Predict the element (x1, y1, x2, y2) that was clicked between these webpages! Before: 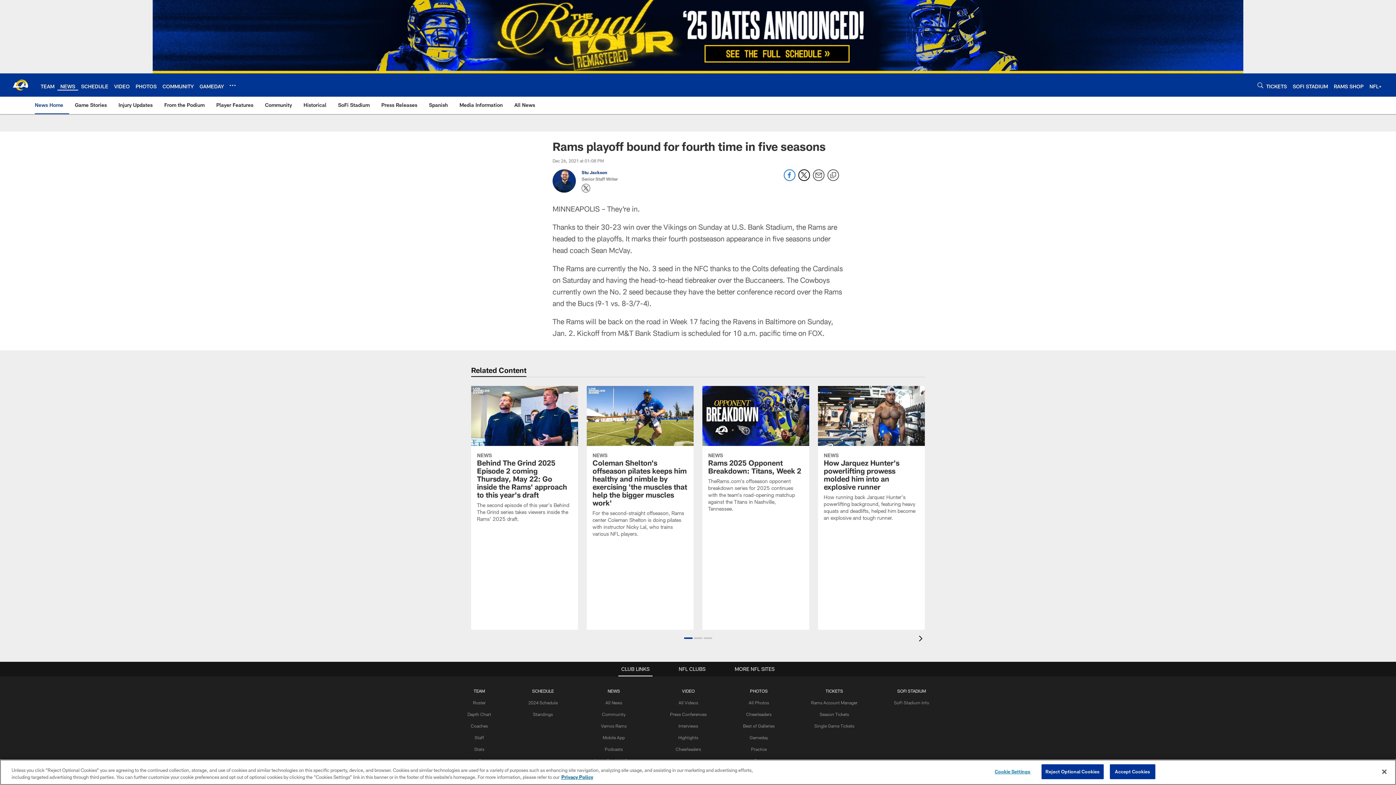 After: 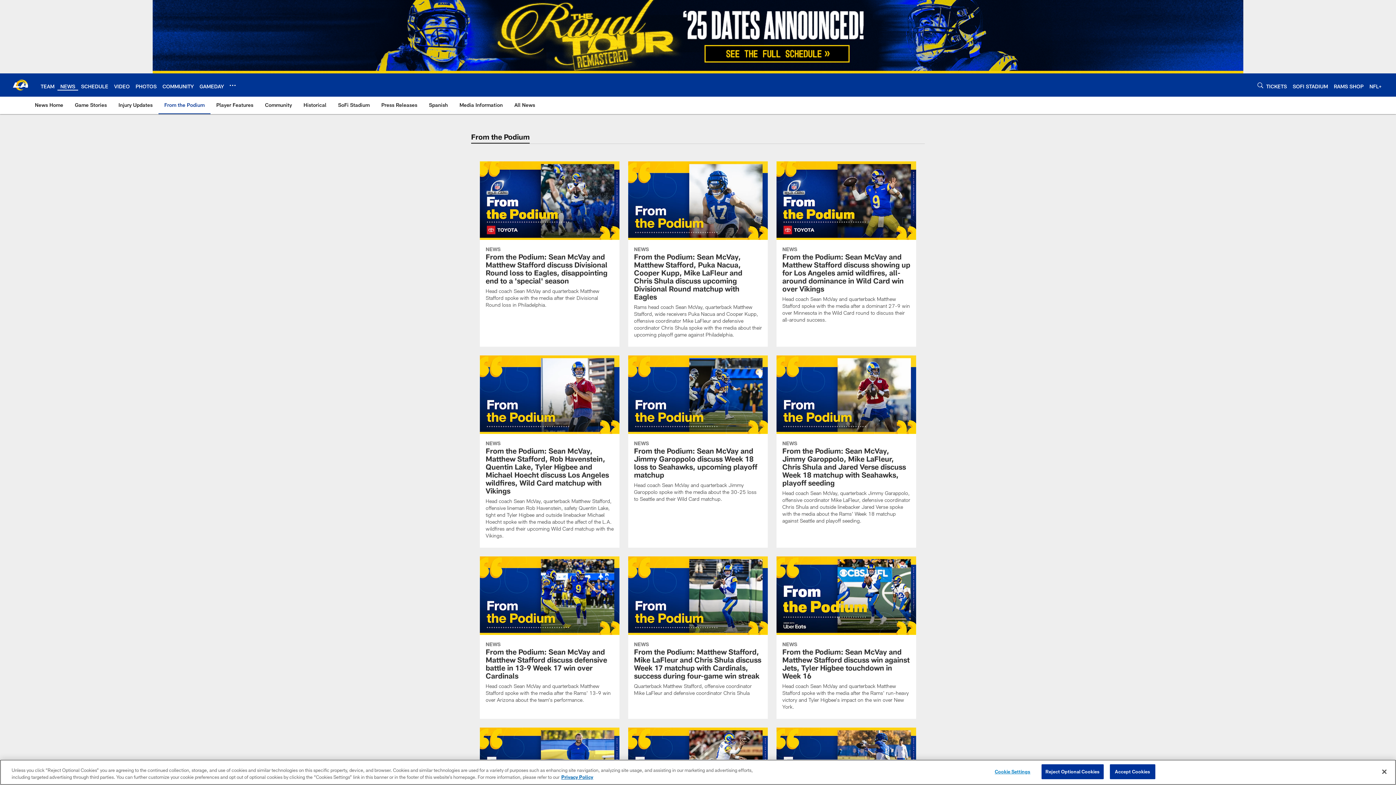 Action: label: From the Podium bbox: (161, 96, 207, 113)